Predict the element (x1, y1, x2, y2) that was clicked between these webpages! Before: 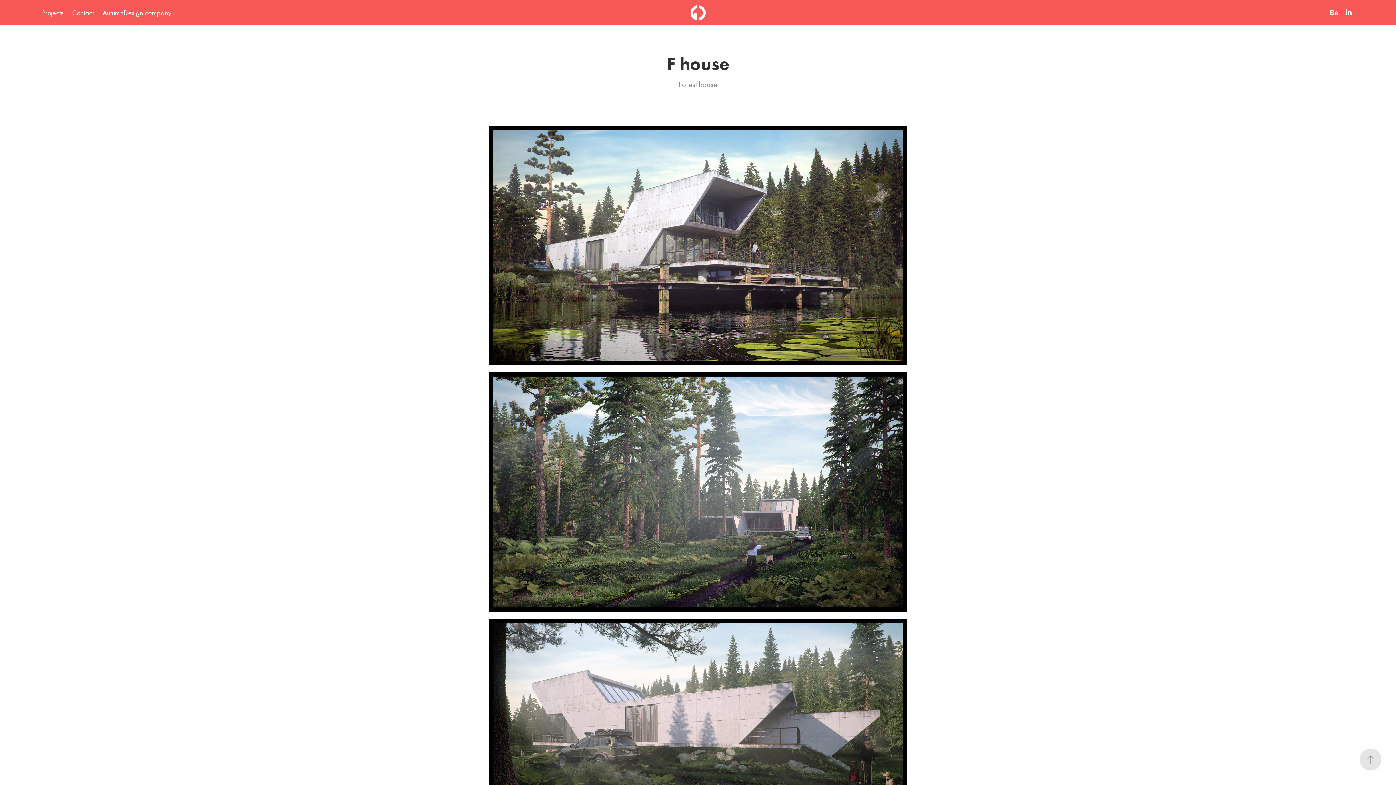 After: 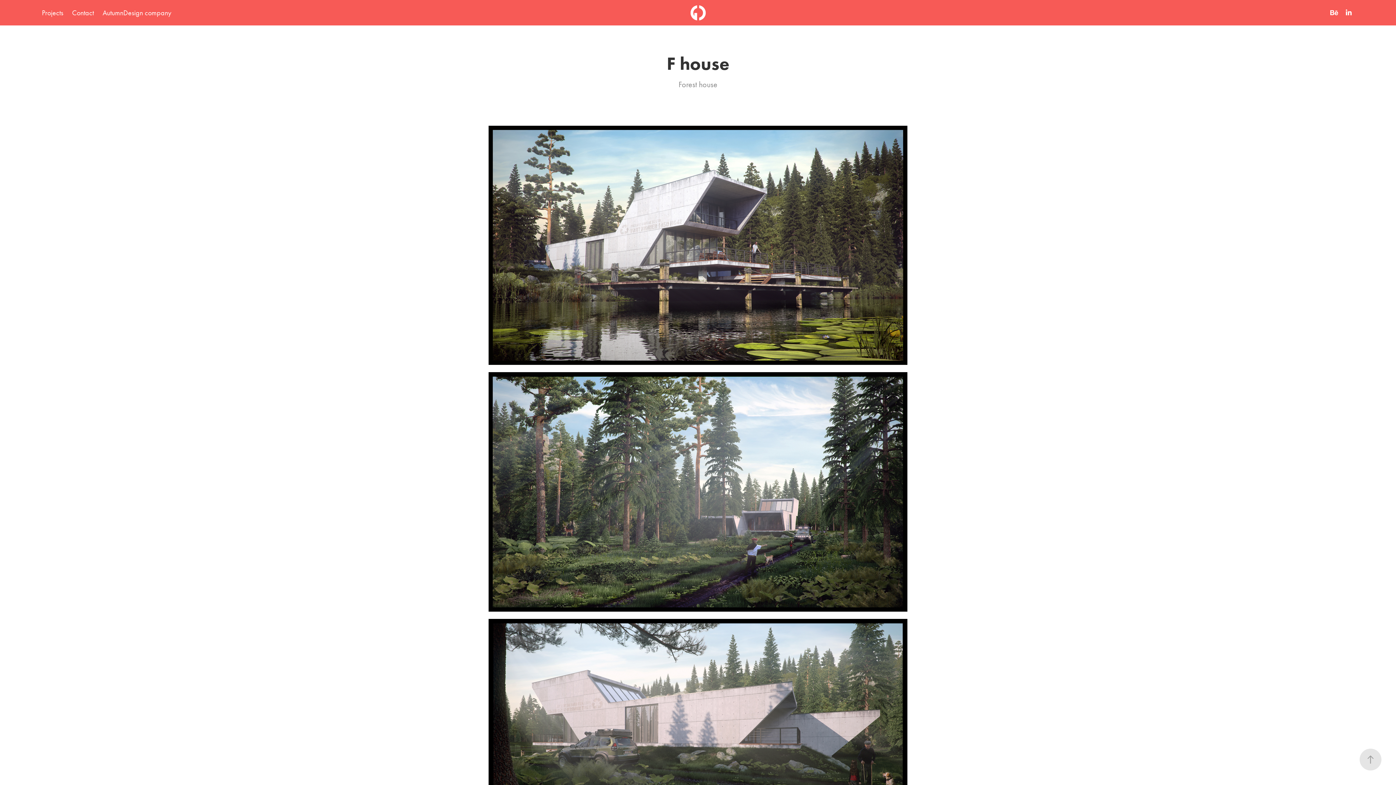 Action: bbox: (1329, 7, 1339, 18)